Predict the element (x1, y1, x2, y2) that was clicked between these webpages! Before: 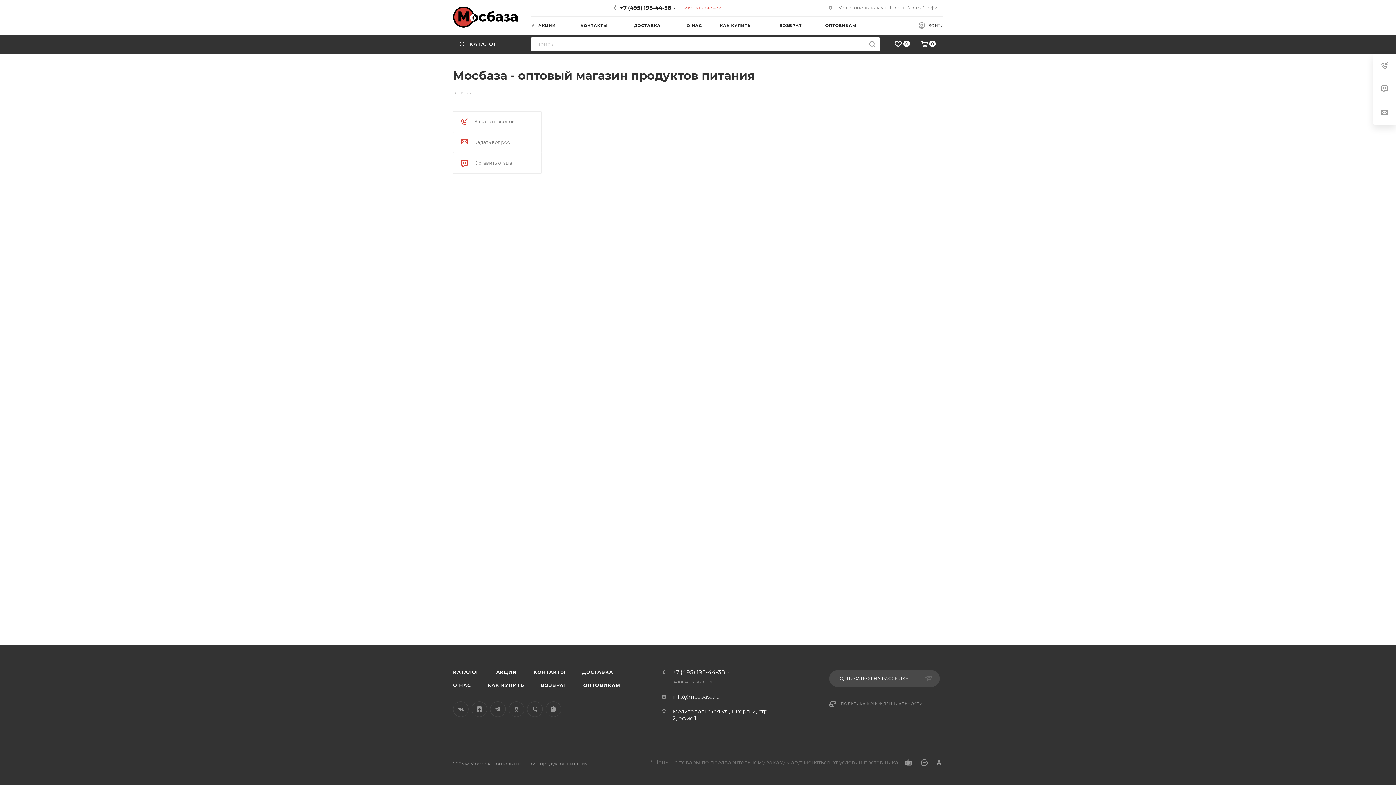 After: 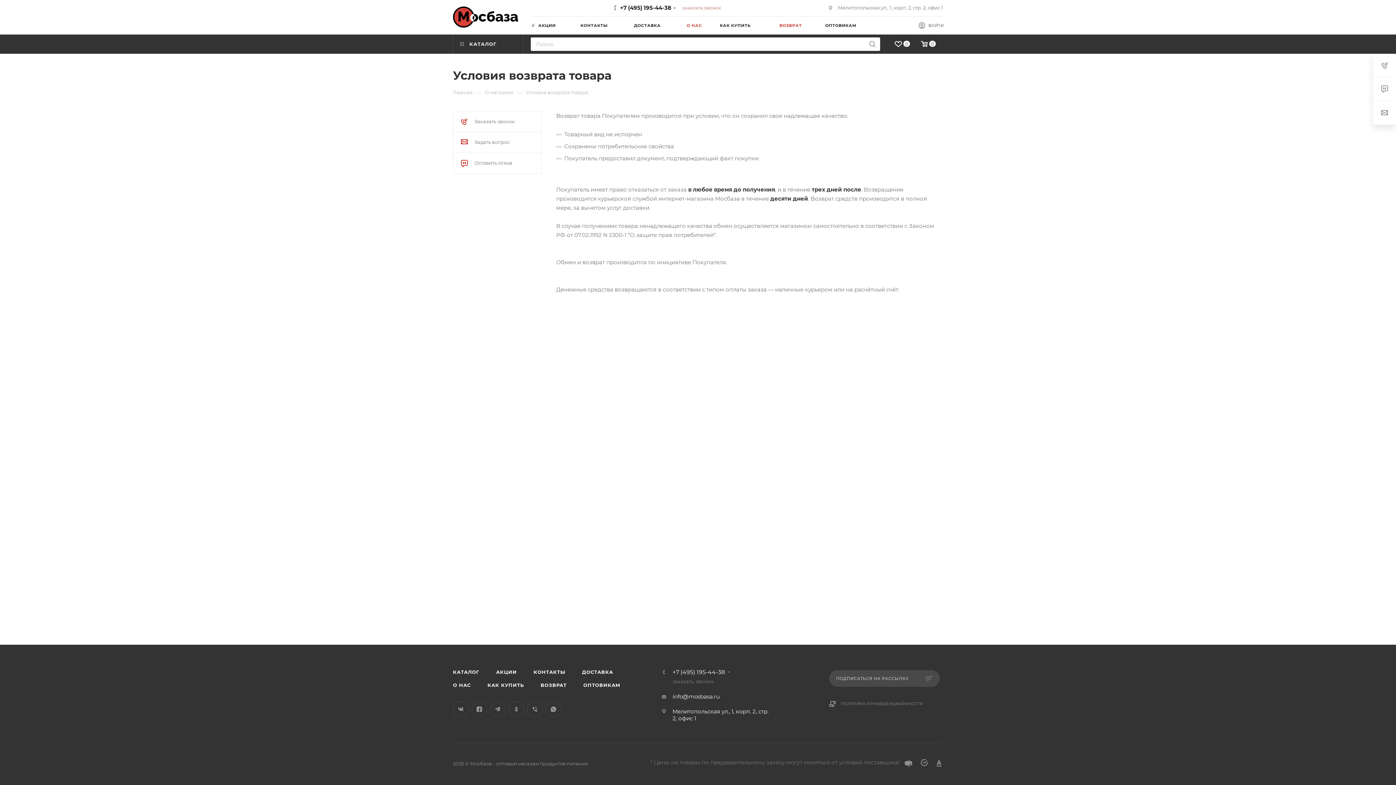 Action: label: ВОЗВРАТ bbox: (533, 678, 574, 692)